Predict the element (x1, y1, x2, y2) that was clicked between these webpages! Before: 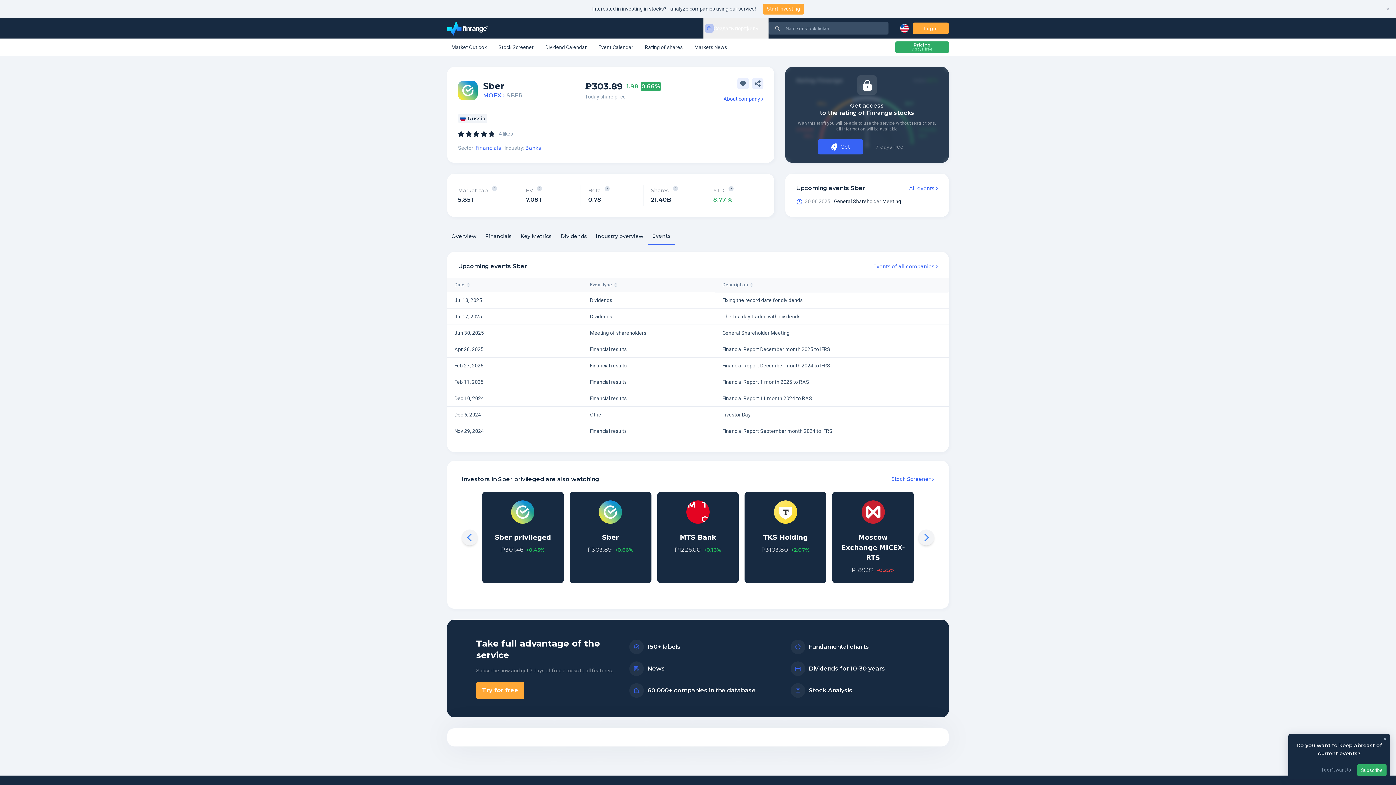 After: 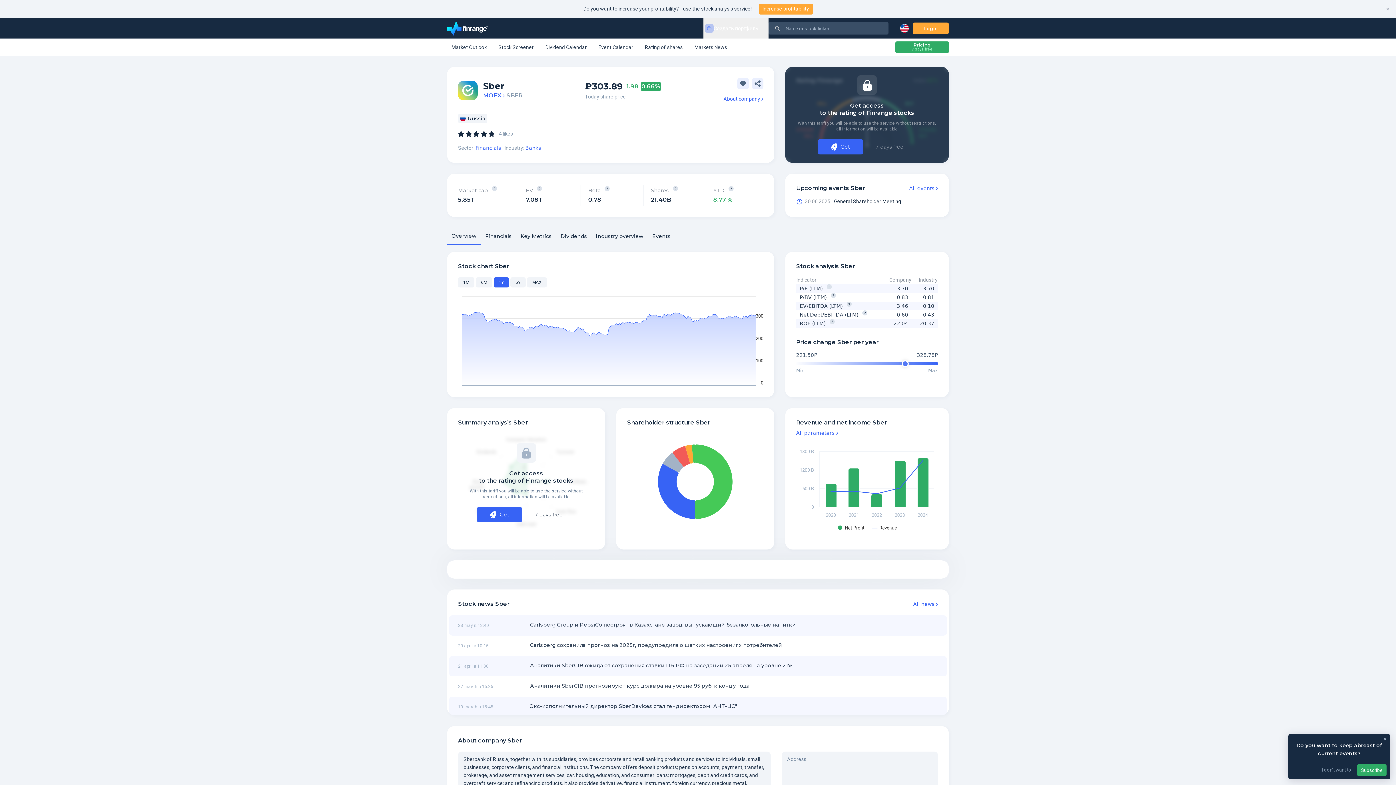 Action: bbox: (447, 228, 481, 244) label: Overview